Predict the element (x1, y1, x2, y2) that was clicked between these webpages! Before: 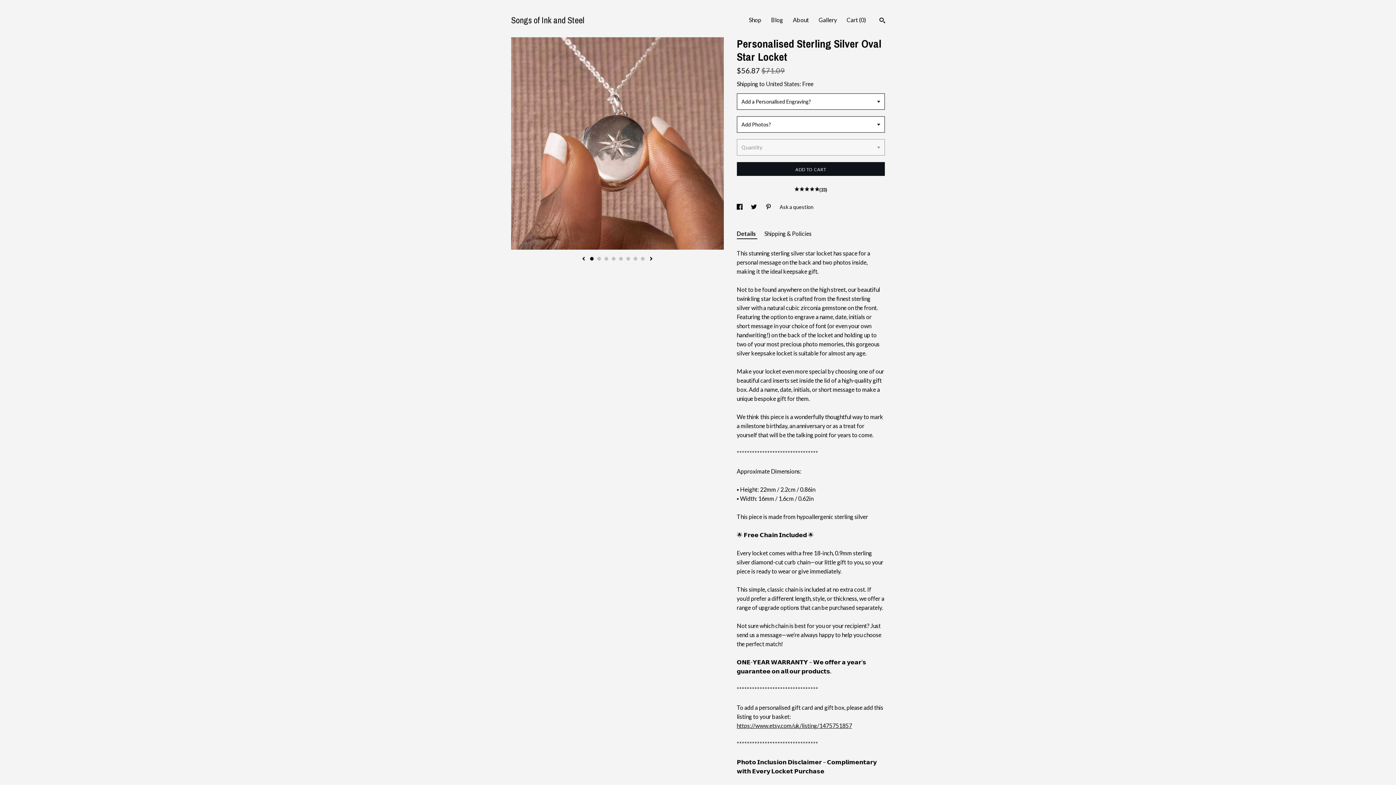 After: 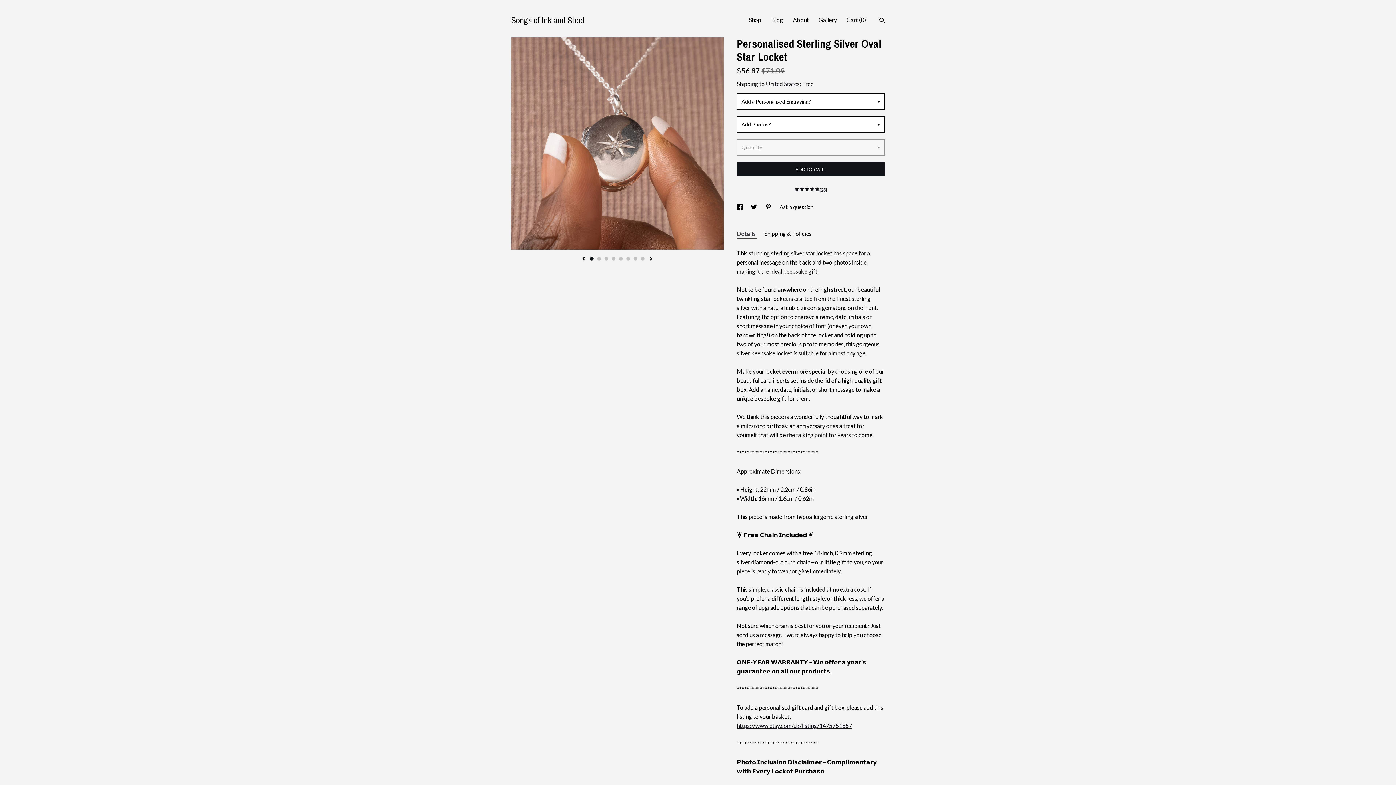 Action: label: Details  bbox: (736, 228, 757, 239)